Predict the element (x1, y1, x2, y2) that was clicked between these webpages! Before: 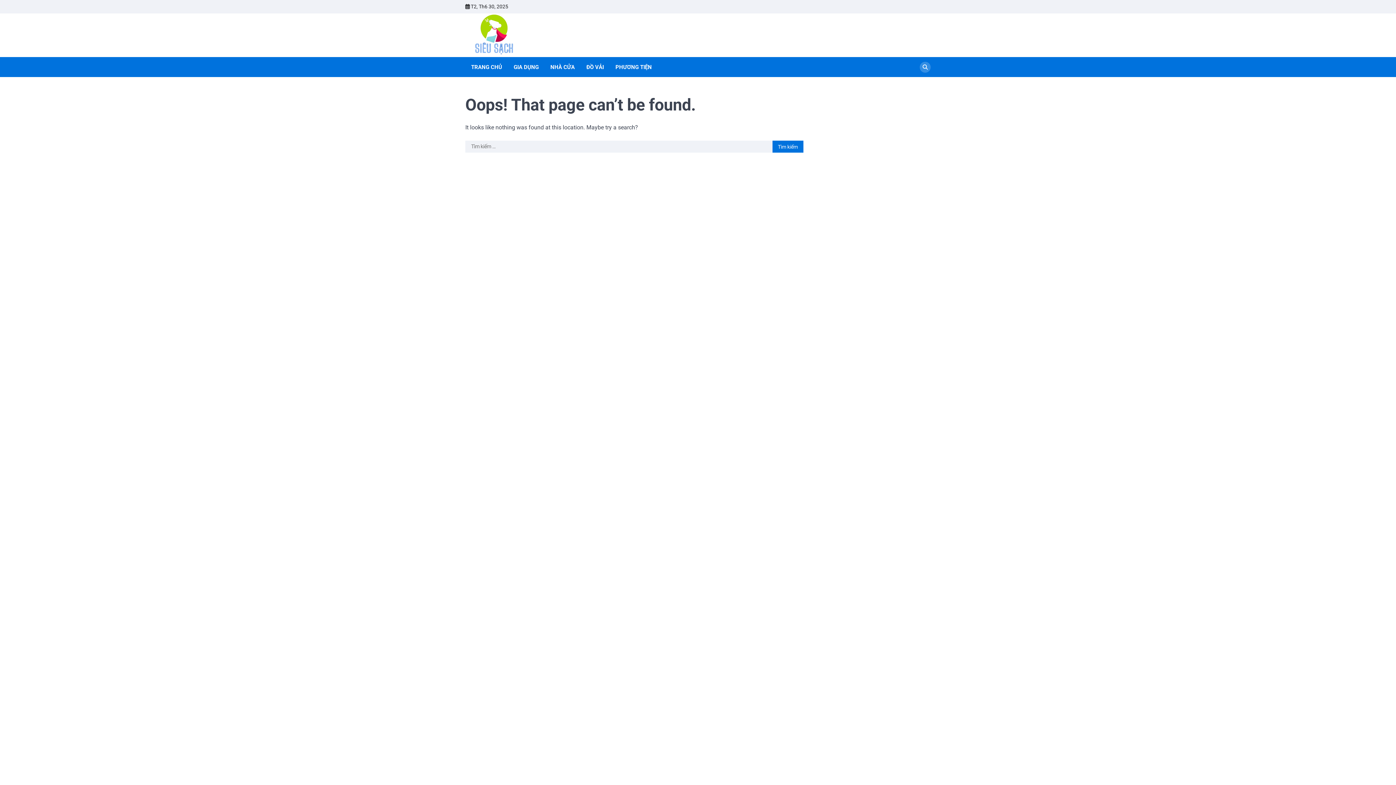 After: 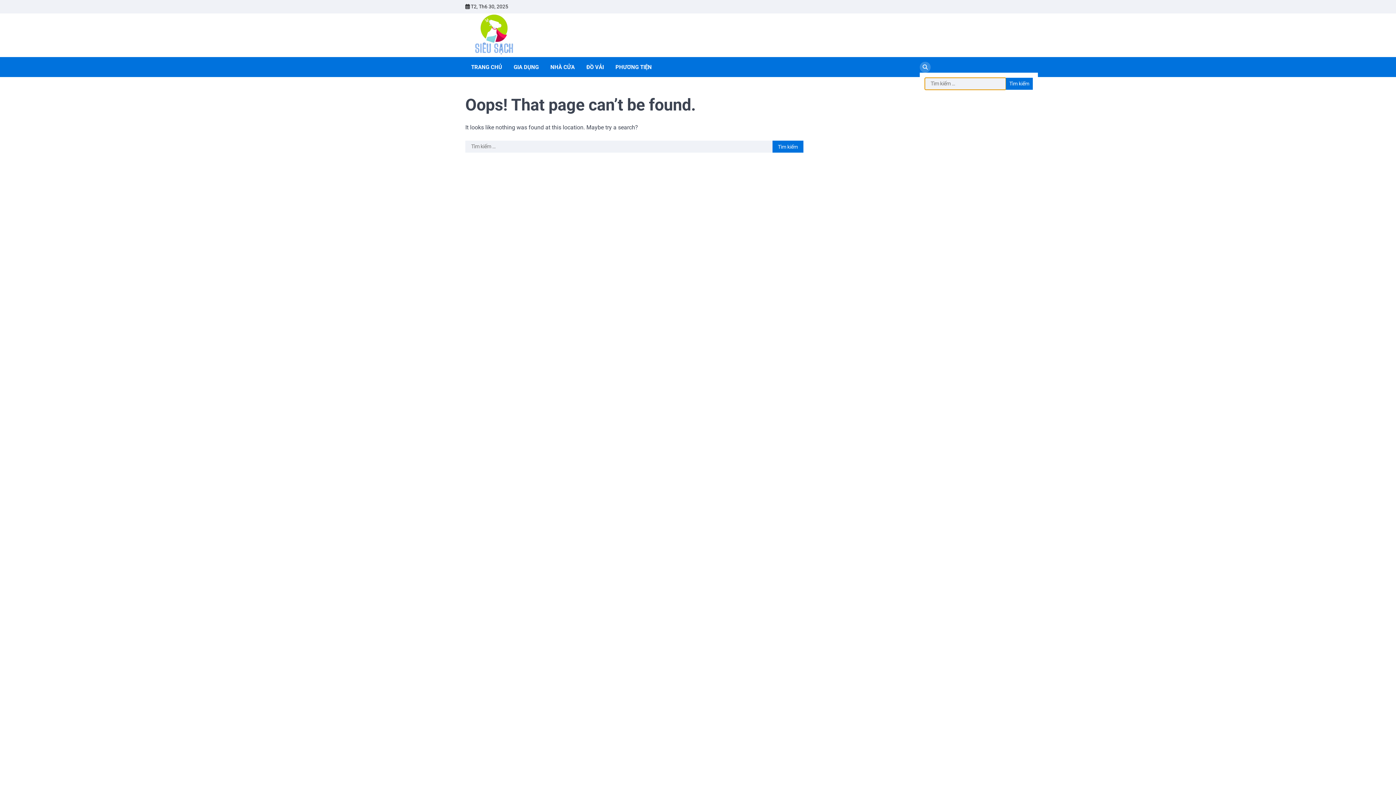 Action: bbox: (920, 61, 930, 72)